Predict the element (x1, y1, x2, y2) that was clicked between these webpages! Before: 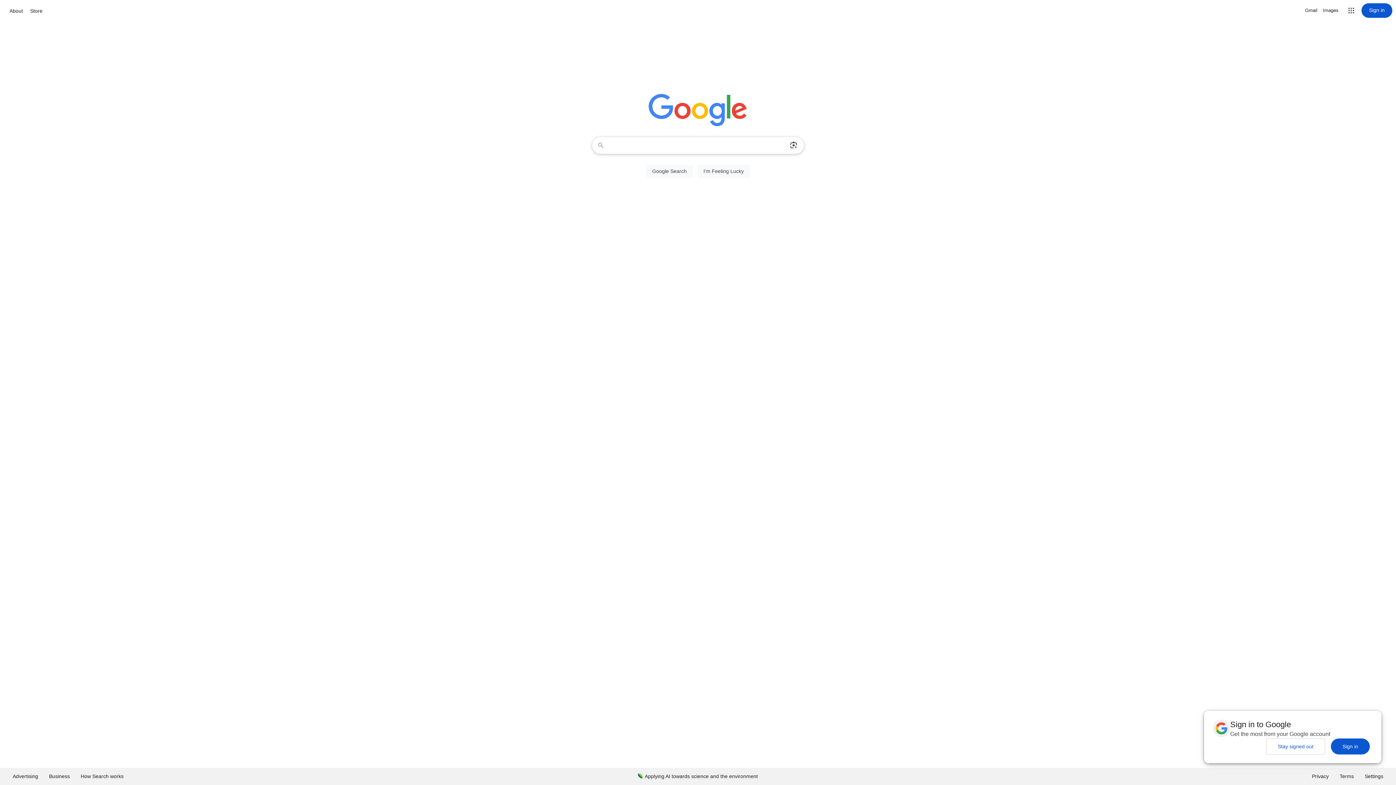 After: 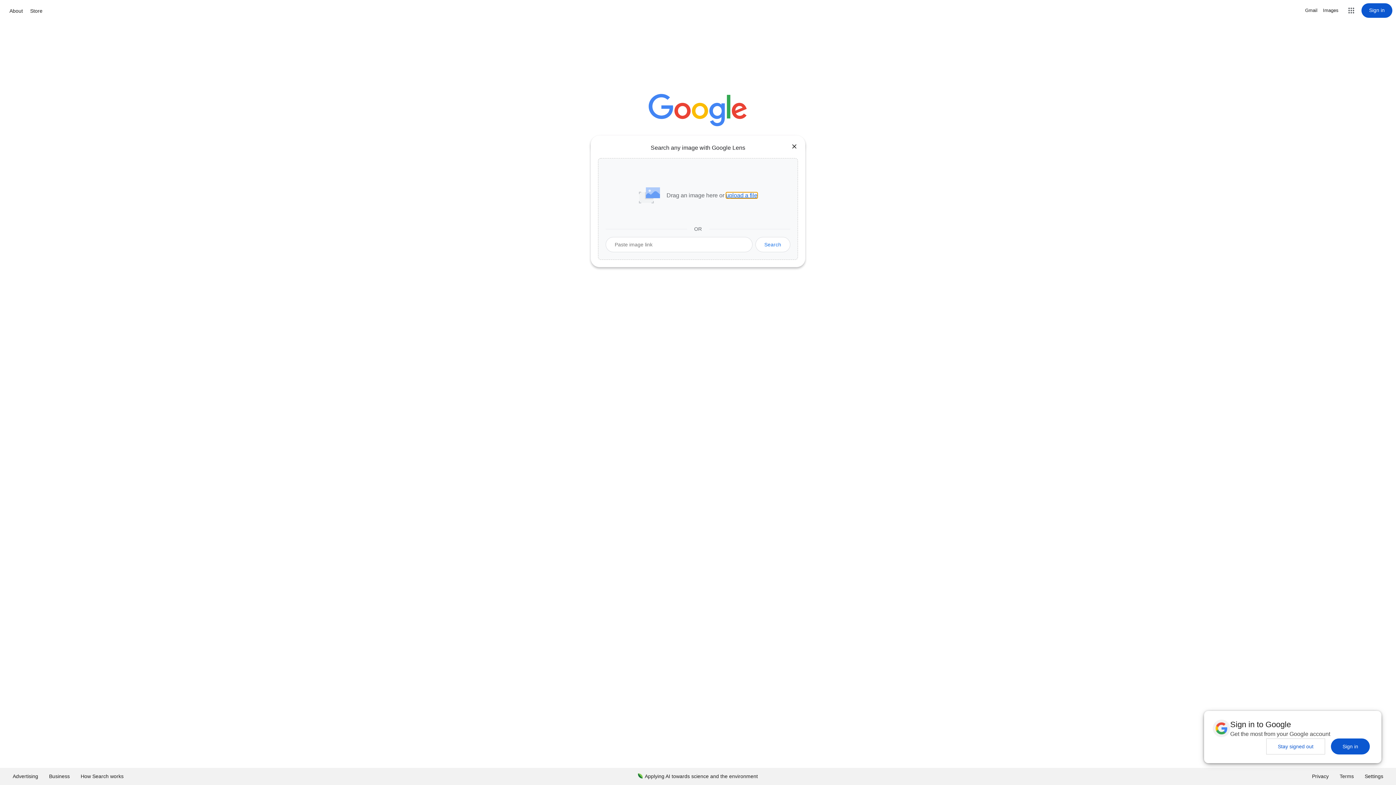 Action: label: Search by image bbox: (786, 137, 801, 153)